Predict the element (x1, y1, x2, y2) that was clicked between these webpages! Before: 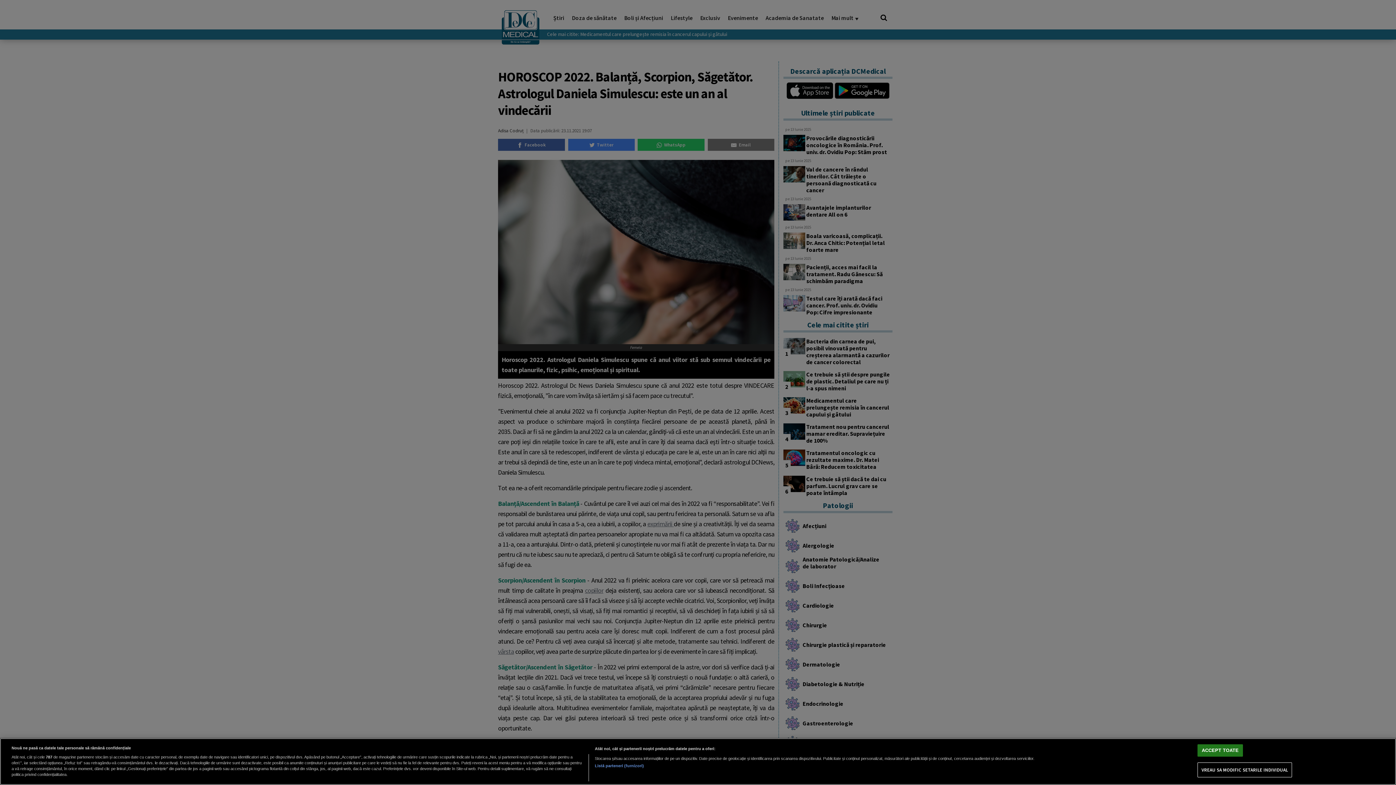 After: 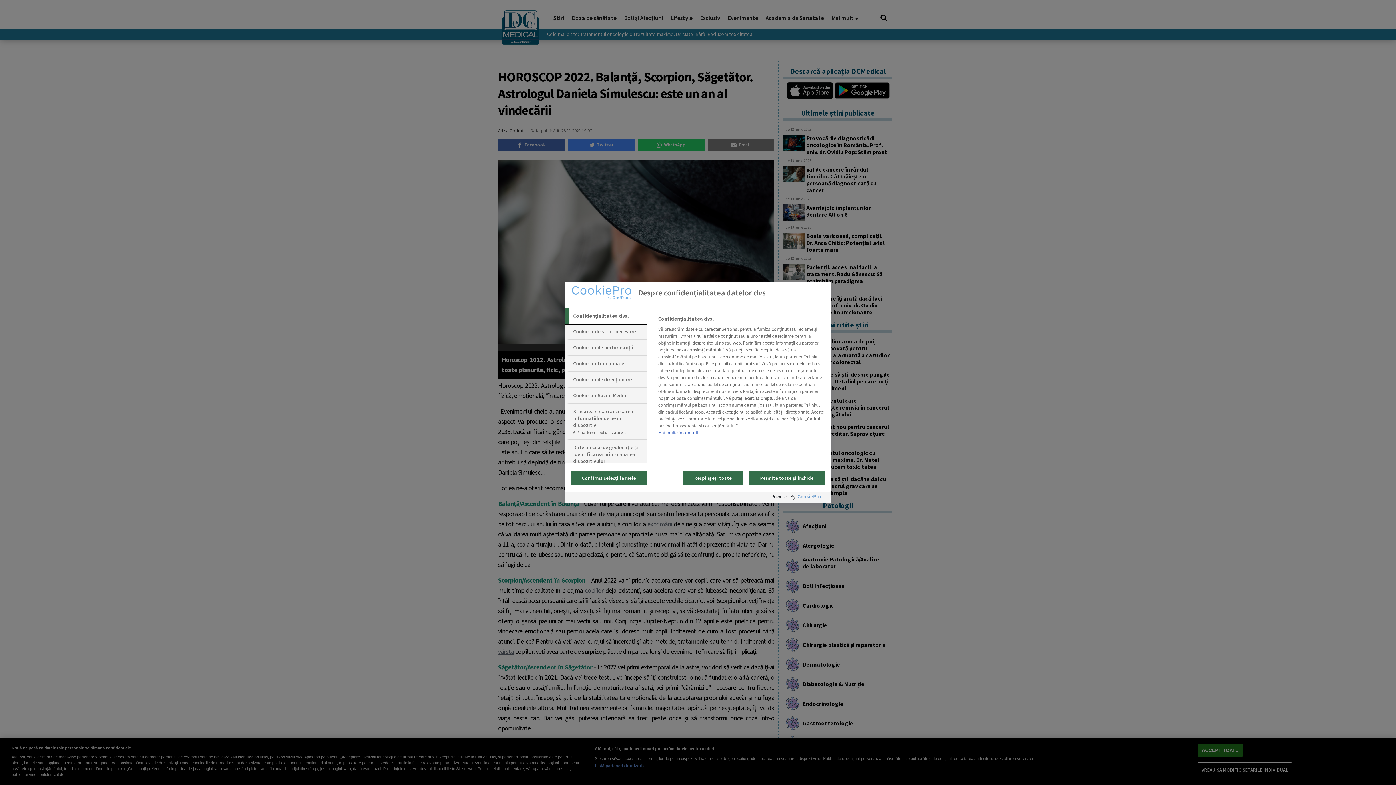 Action: label: VREAU SA MODIFIC SETARILE INDIVIDUAL bbox: (1197, 763, 1292, 777)